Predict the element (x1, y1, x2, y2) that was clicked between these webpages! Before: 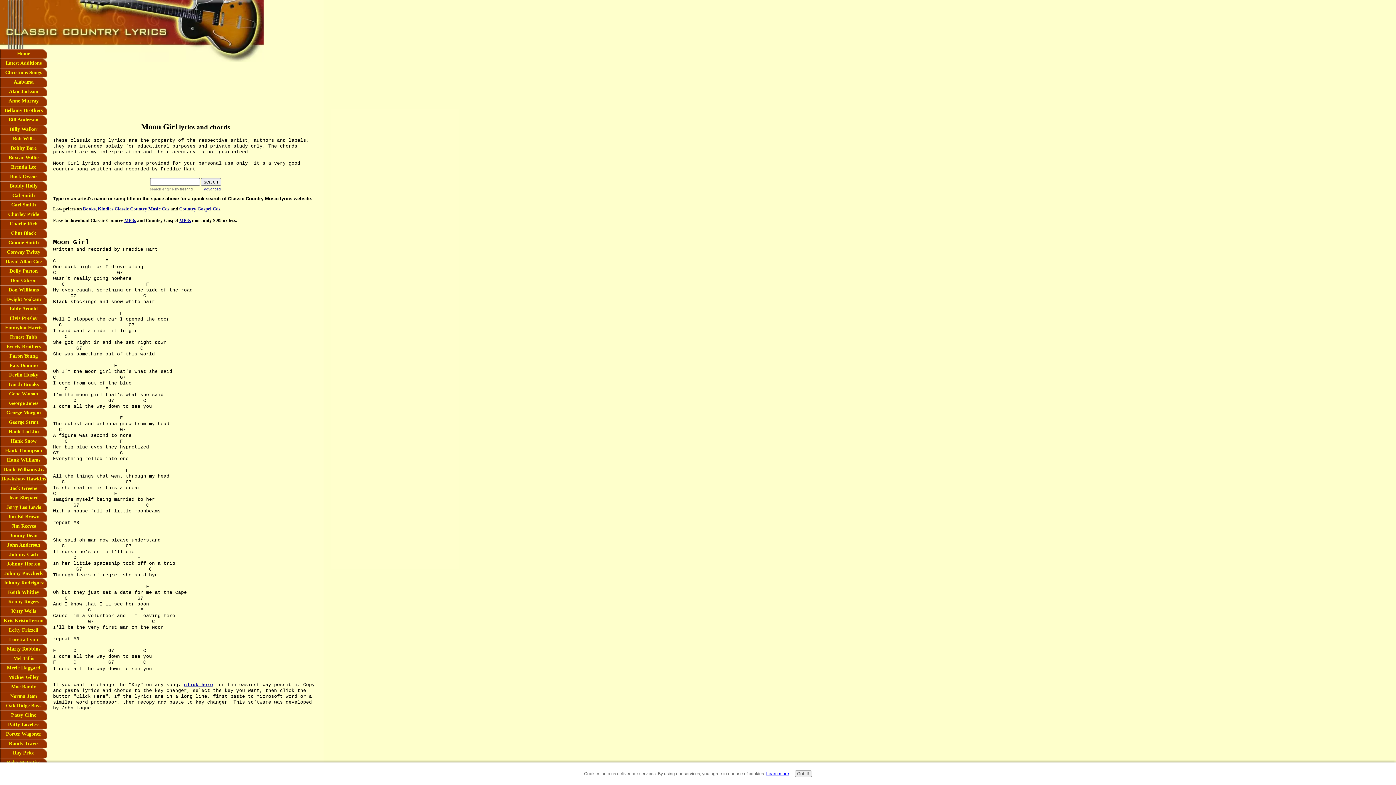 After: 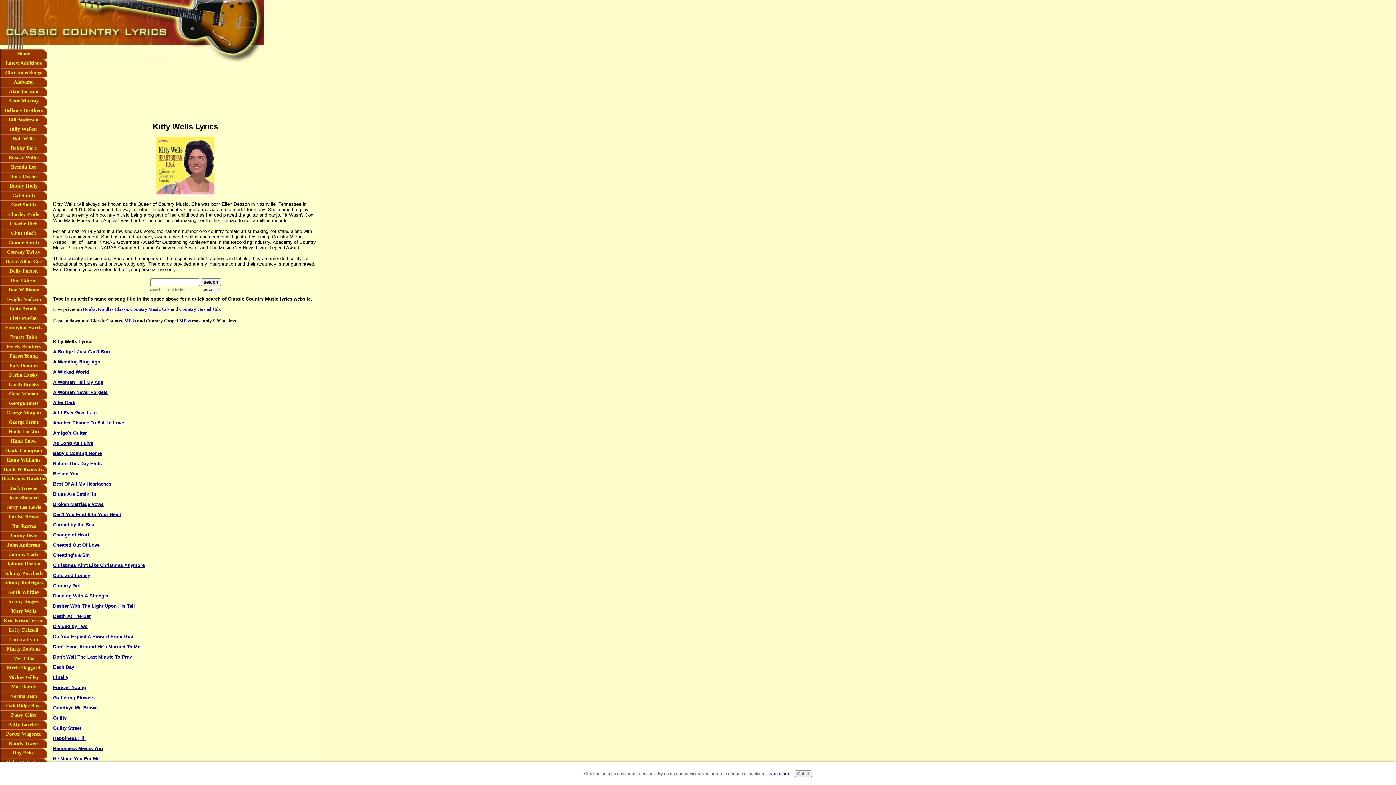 Action: label: Kitty Wells bbox: (0, 606, 47, 616)